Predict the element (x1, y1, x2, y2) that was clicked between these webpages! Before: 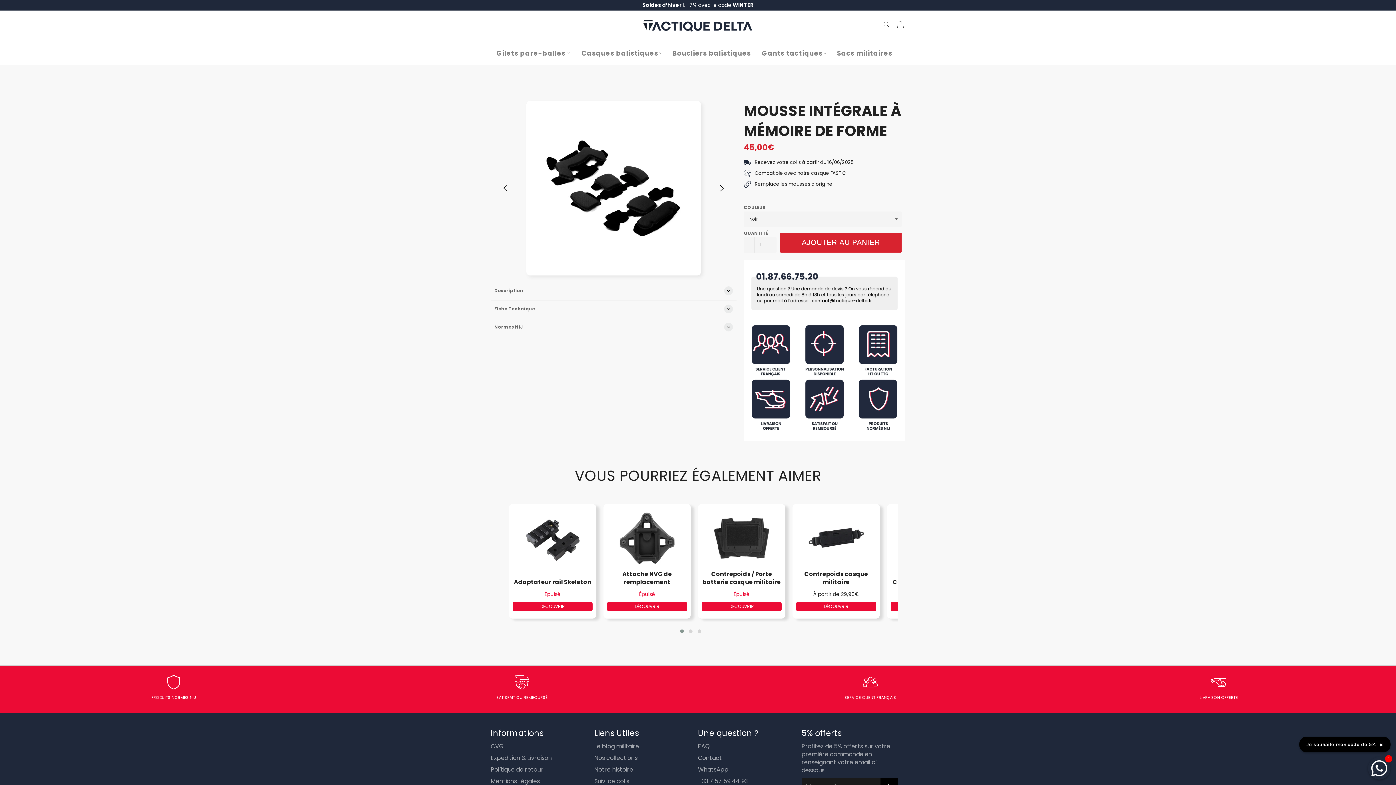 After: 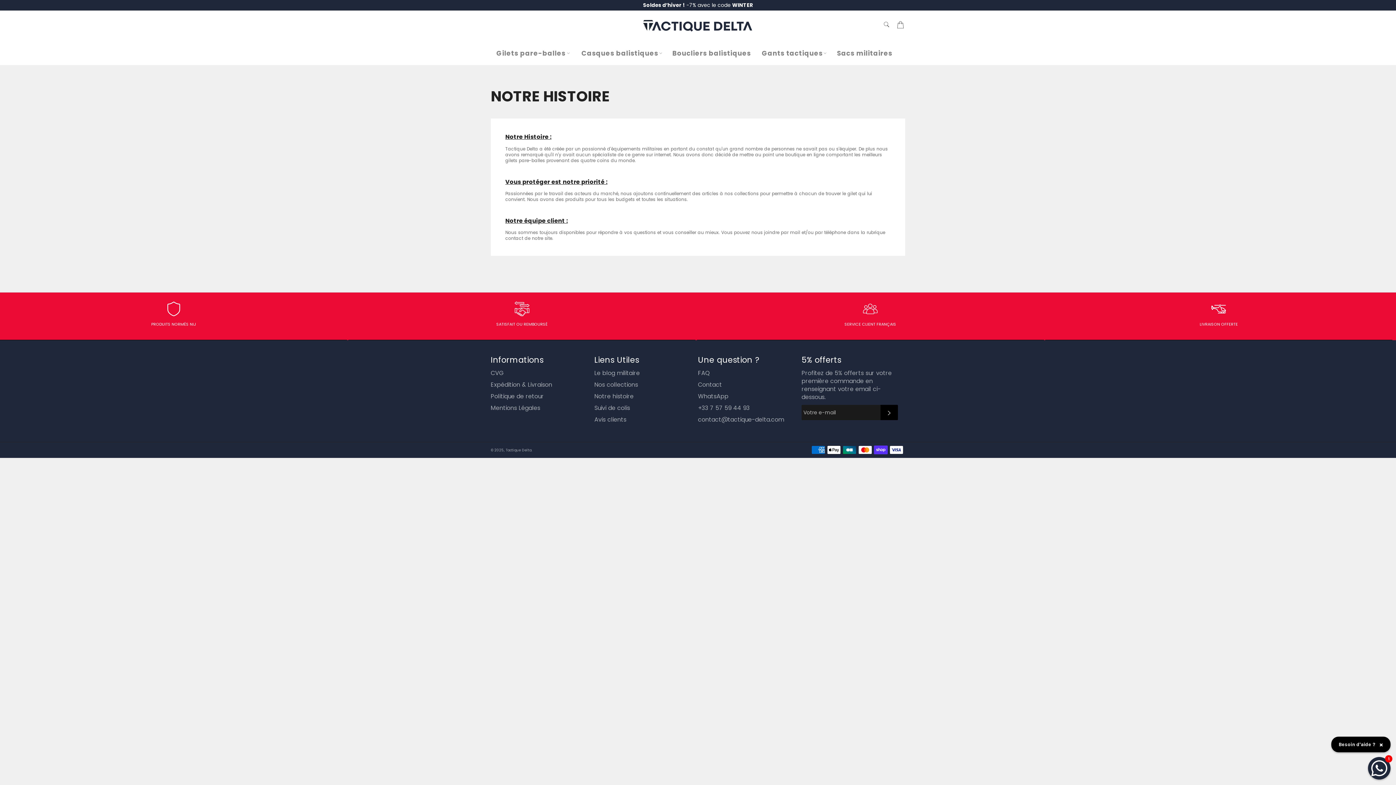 Action: bbox: (594, 765, 633, 774) label: Notre histoire